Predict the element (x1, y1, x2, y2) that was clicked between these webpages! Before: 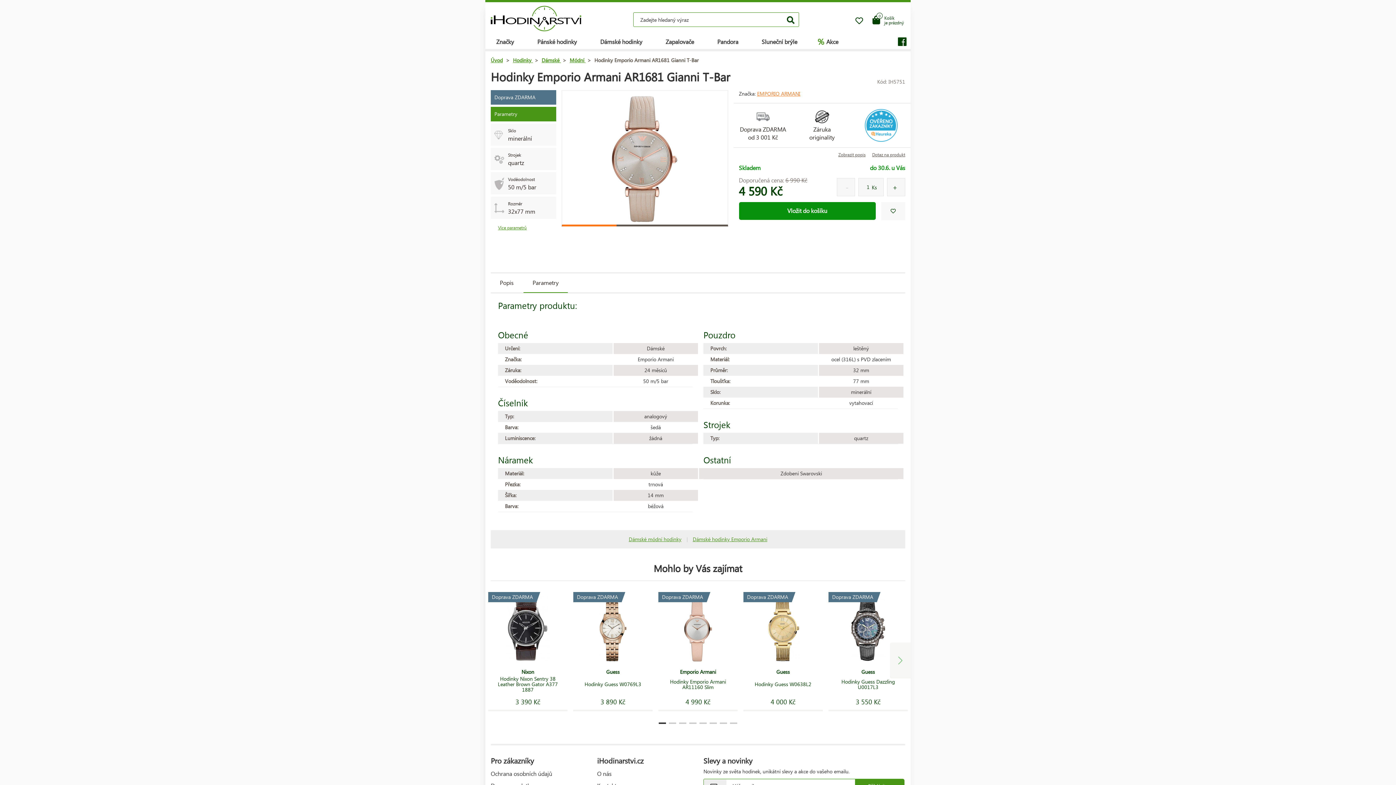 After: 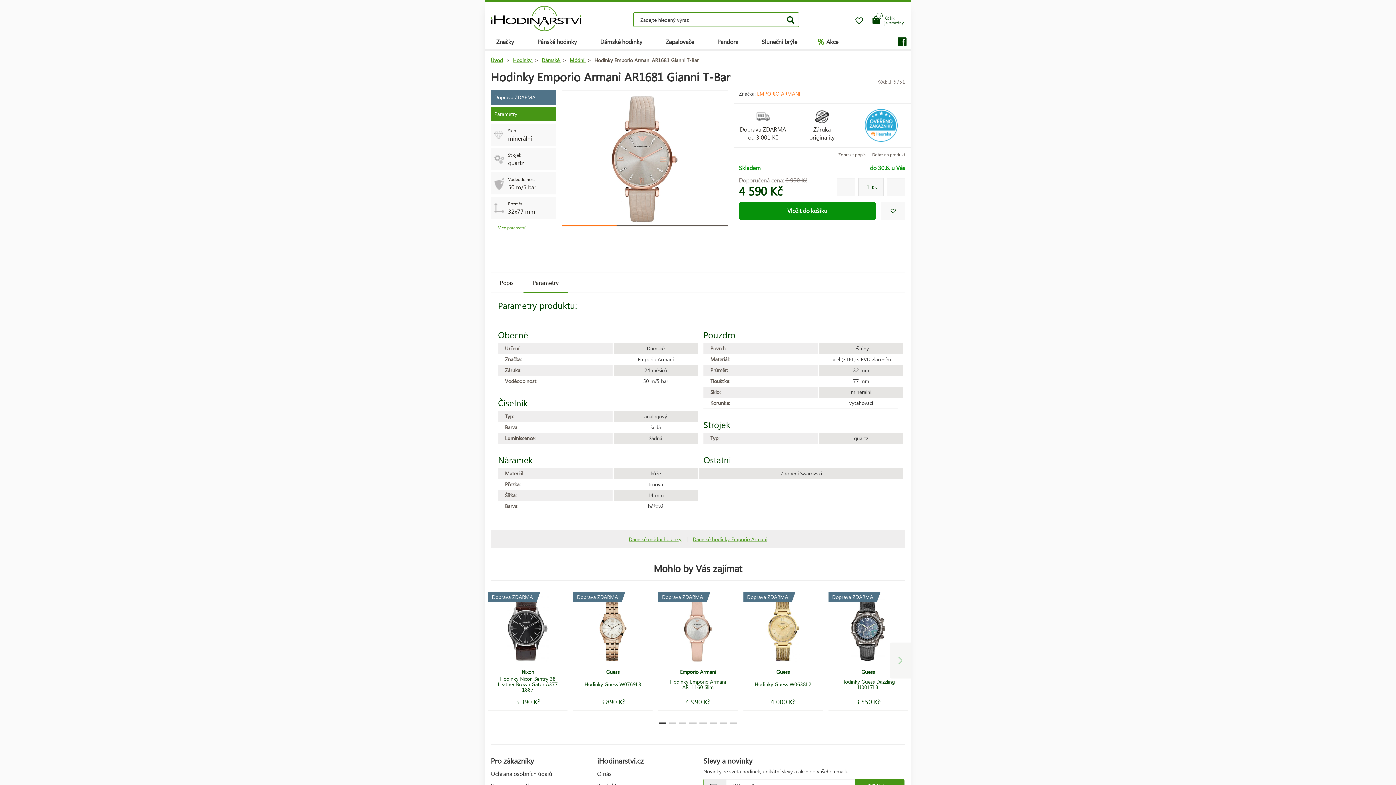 Action: label: Parametry bbox: (523, 273, 568, 292)